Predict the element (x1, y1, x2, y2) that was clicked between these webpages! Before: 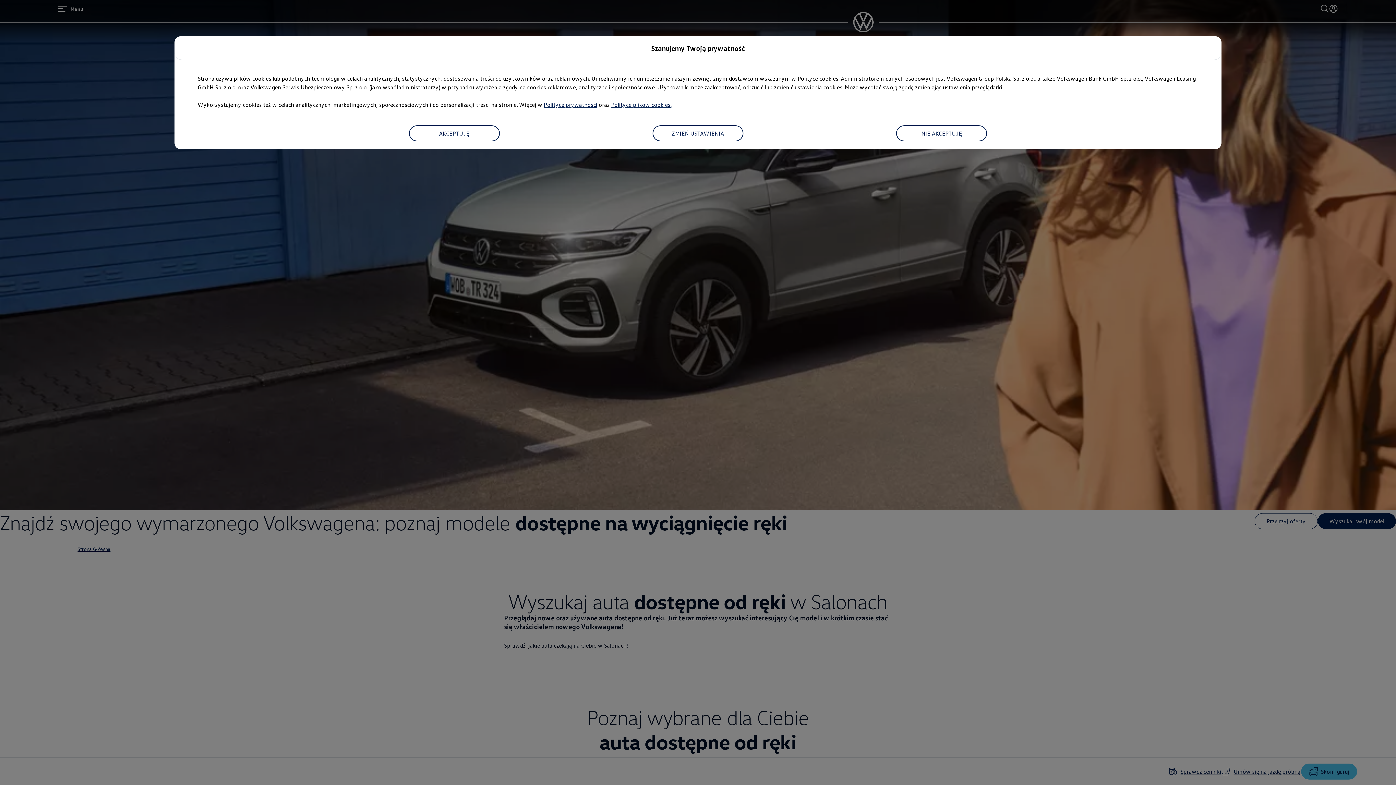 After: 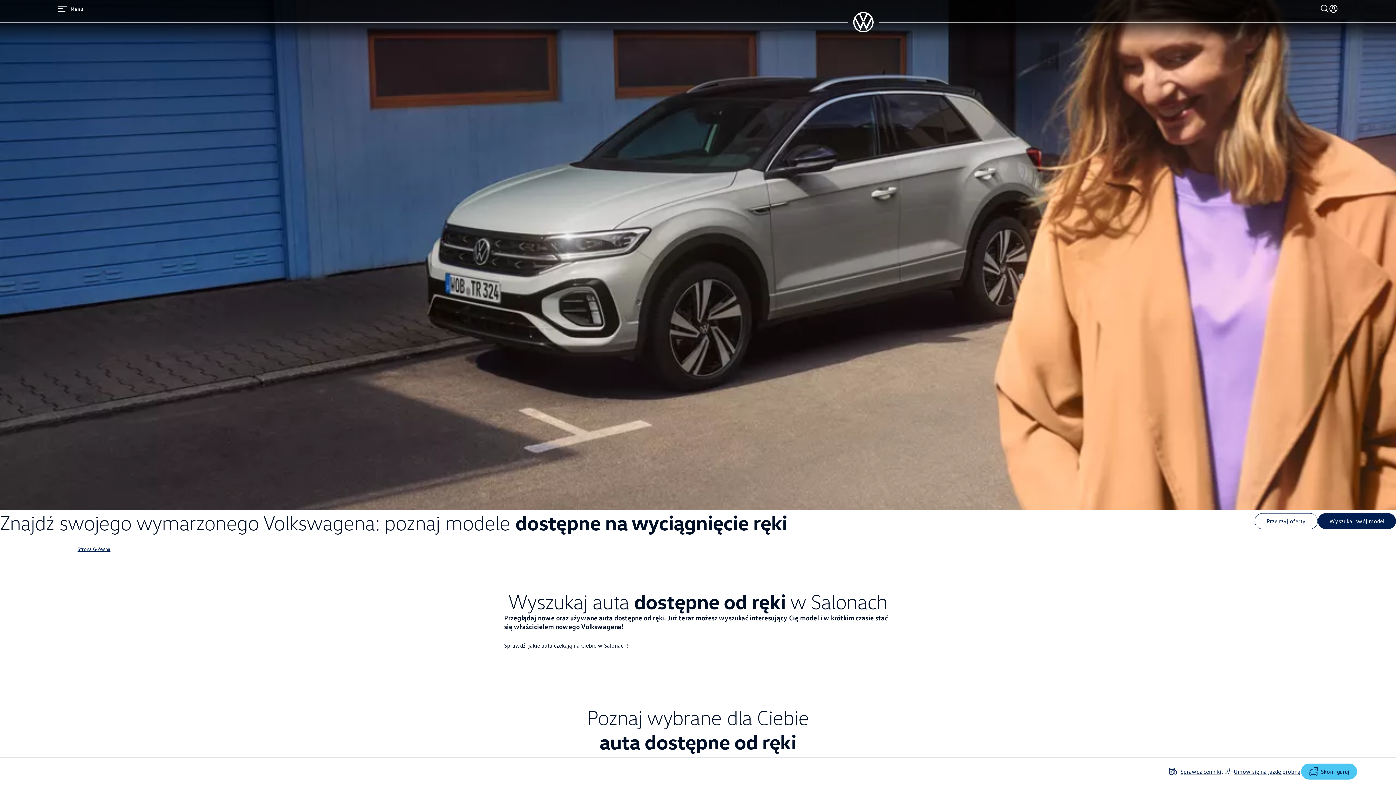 Action: label: NIE AKCEPTUJĘ bbox: (896, 125, 987, 141)